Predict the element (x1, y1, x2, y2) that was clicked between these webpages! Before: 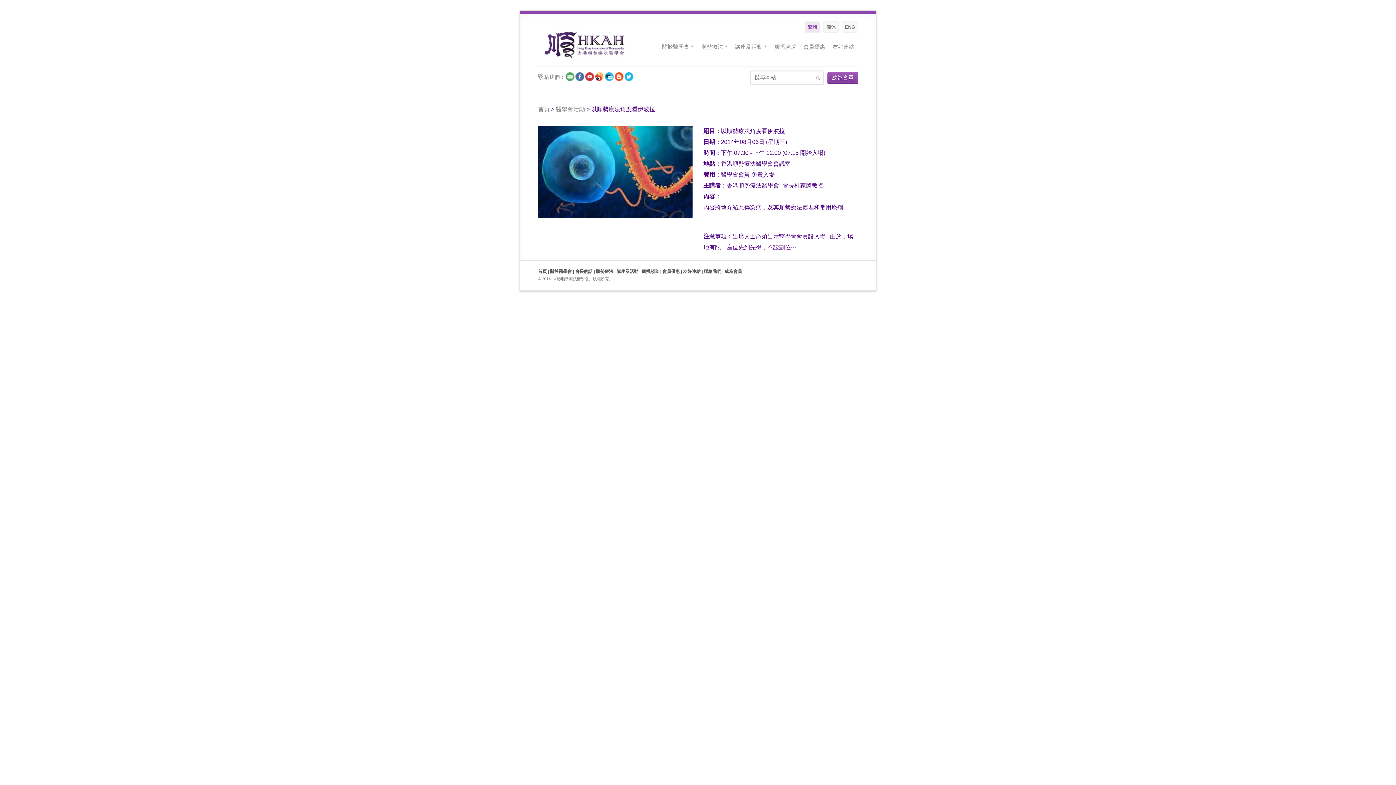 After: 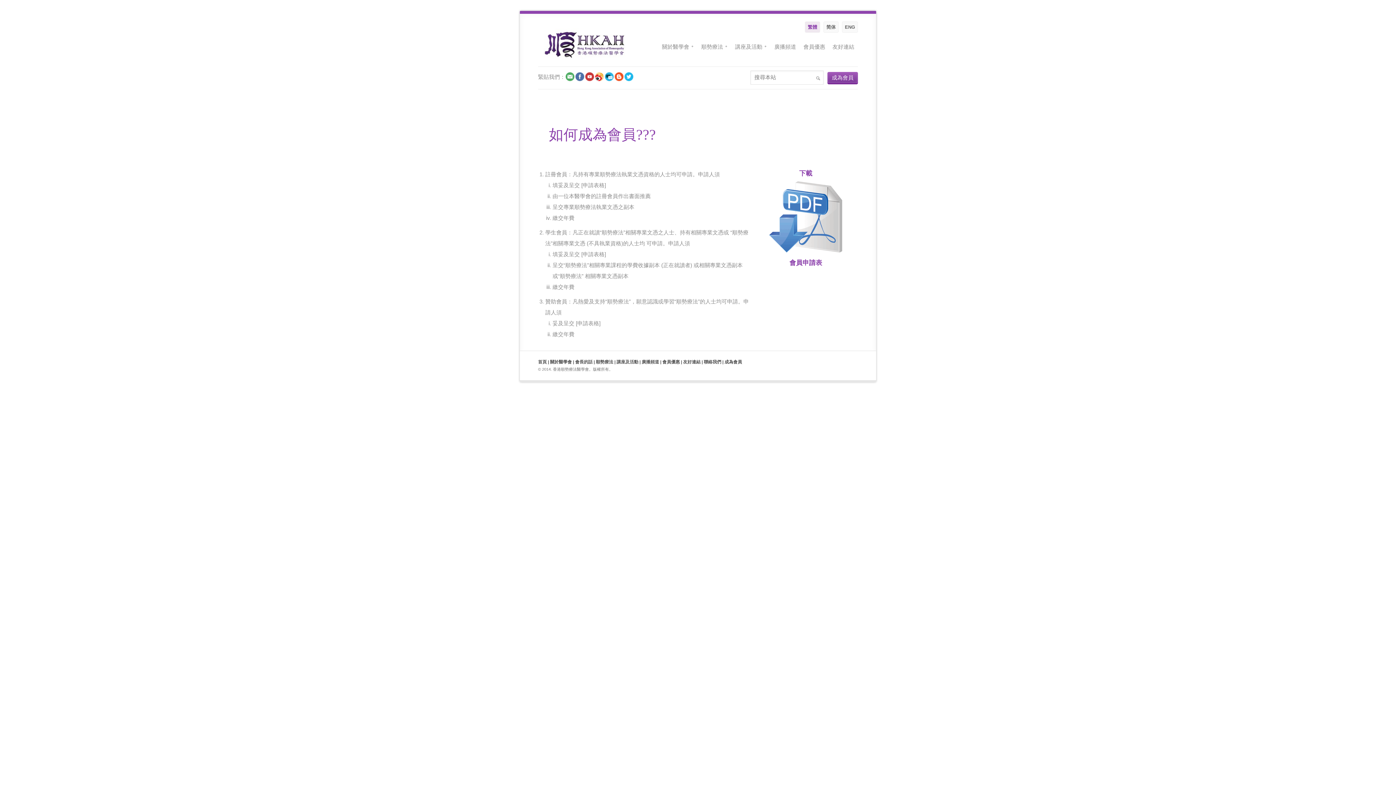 Action: bbox: (724, 269, 742, 274) label: 成為會員